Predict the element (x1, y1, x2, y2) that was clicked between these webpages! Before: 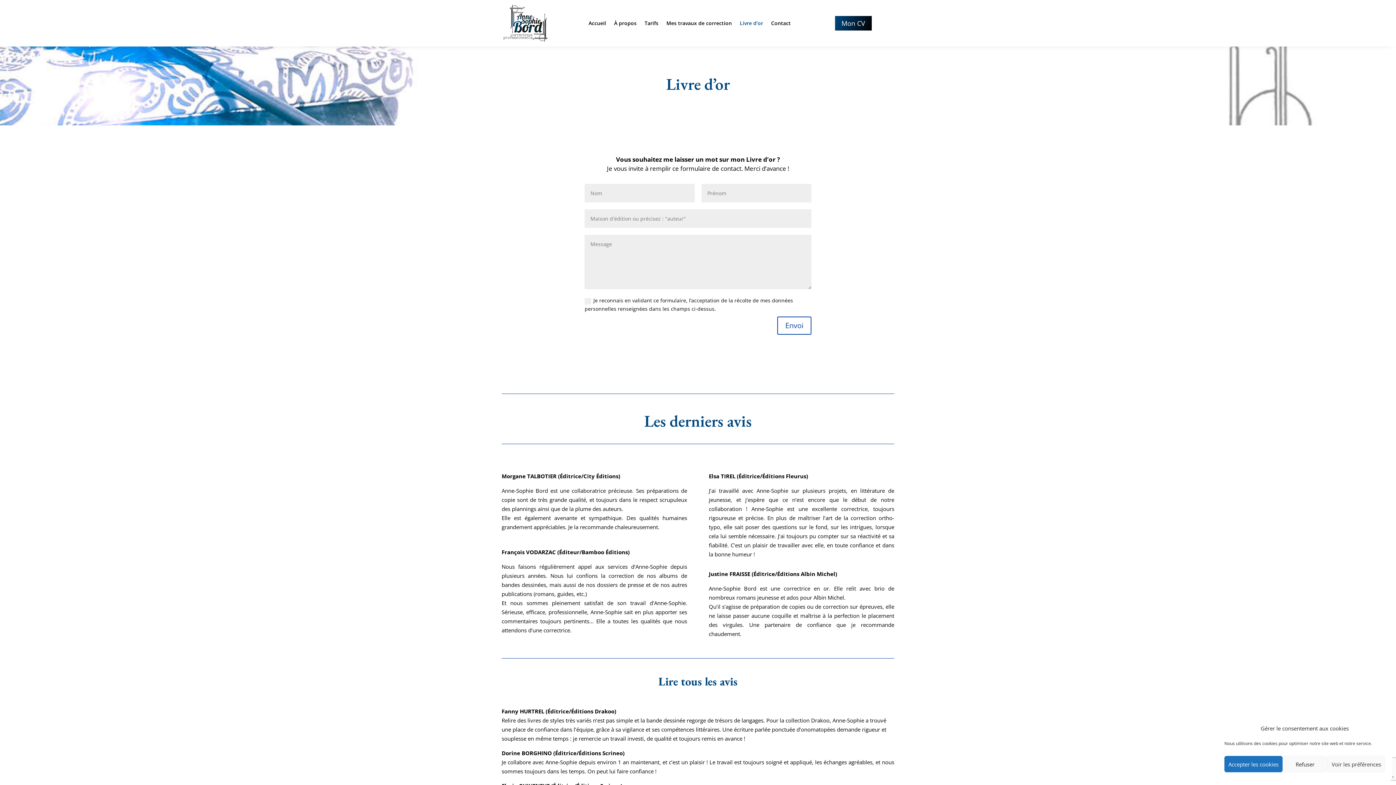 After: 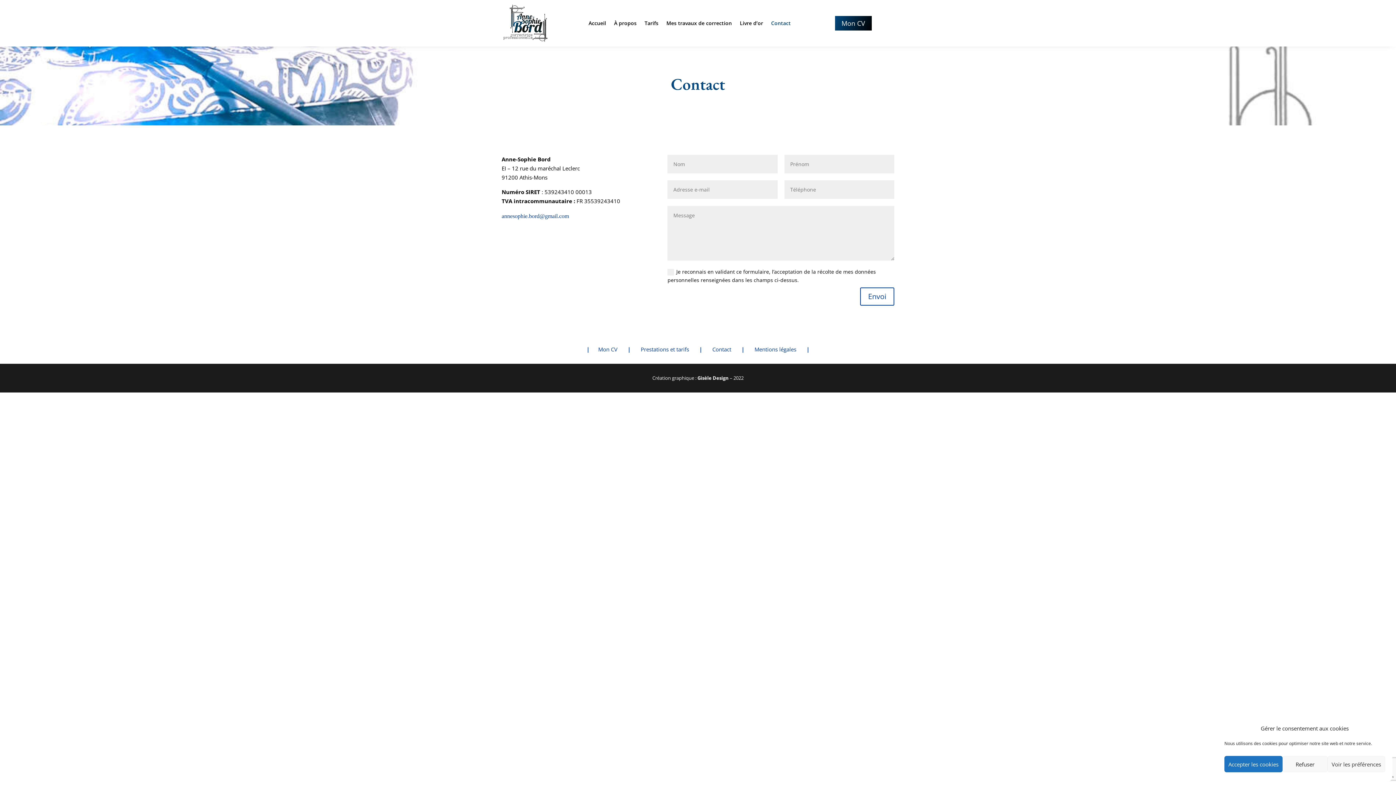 Action: label: Contact bbox: (771, 4, 790, 42)